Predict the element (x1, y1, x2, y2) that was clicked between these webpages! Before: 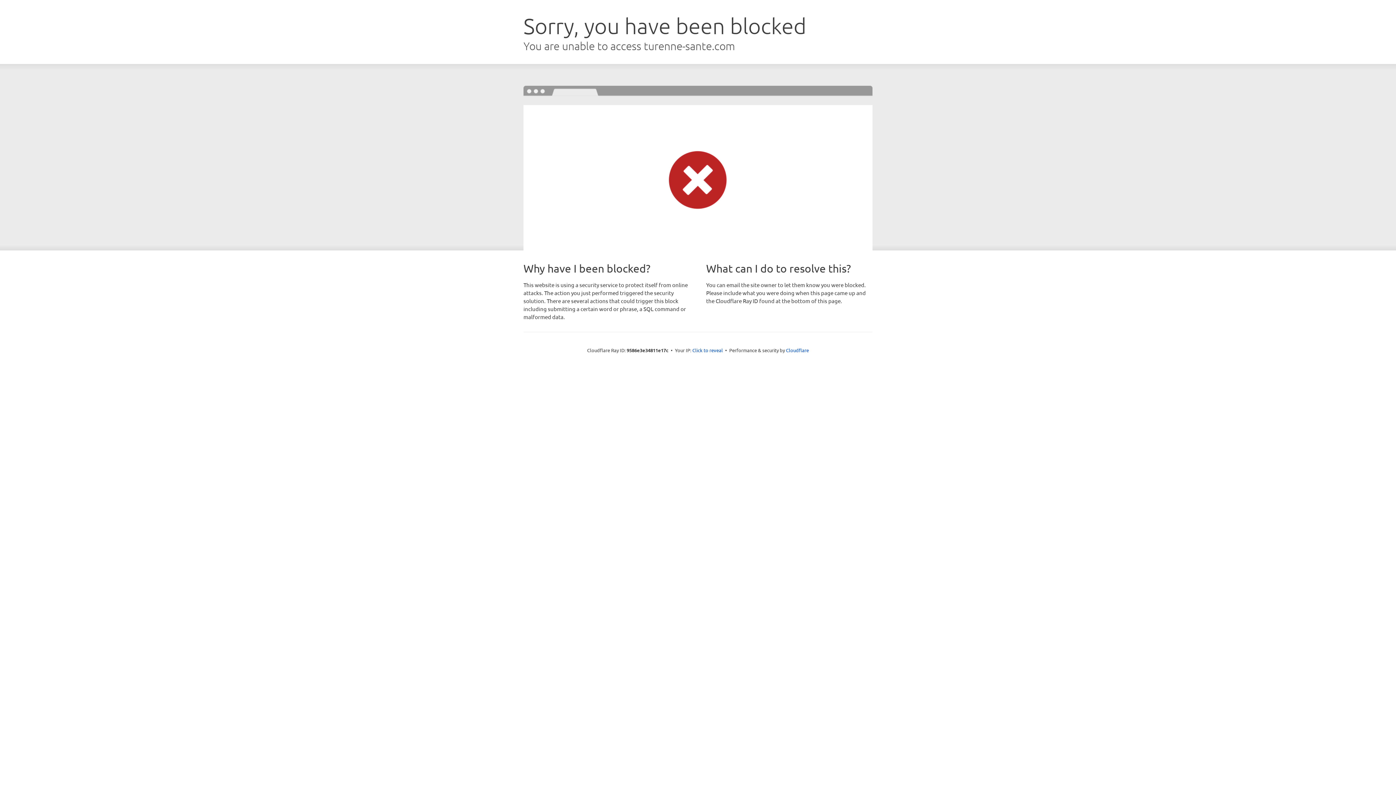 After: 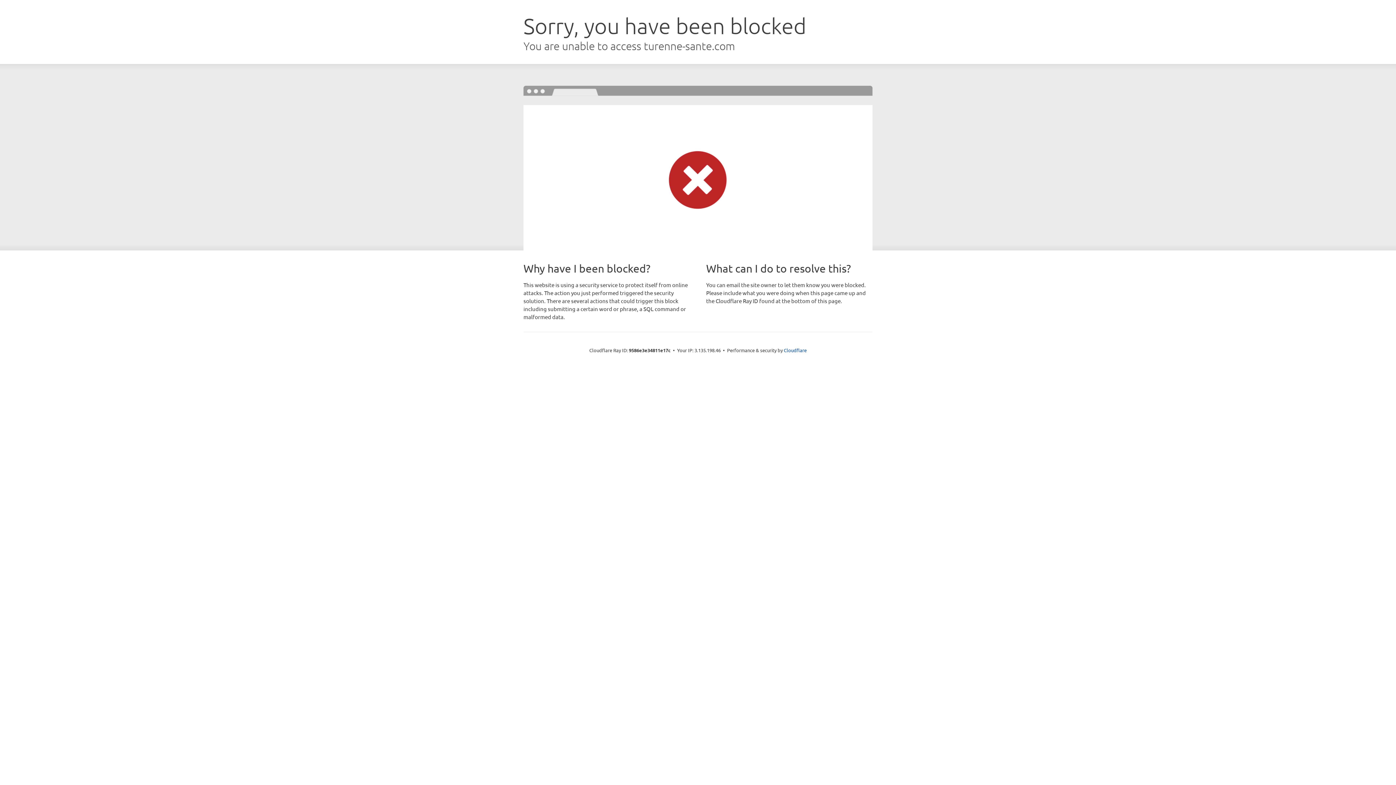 Action: label: Click to reveal bbox: (692, 346, 723, 353)